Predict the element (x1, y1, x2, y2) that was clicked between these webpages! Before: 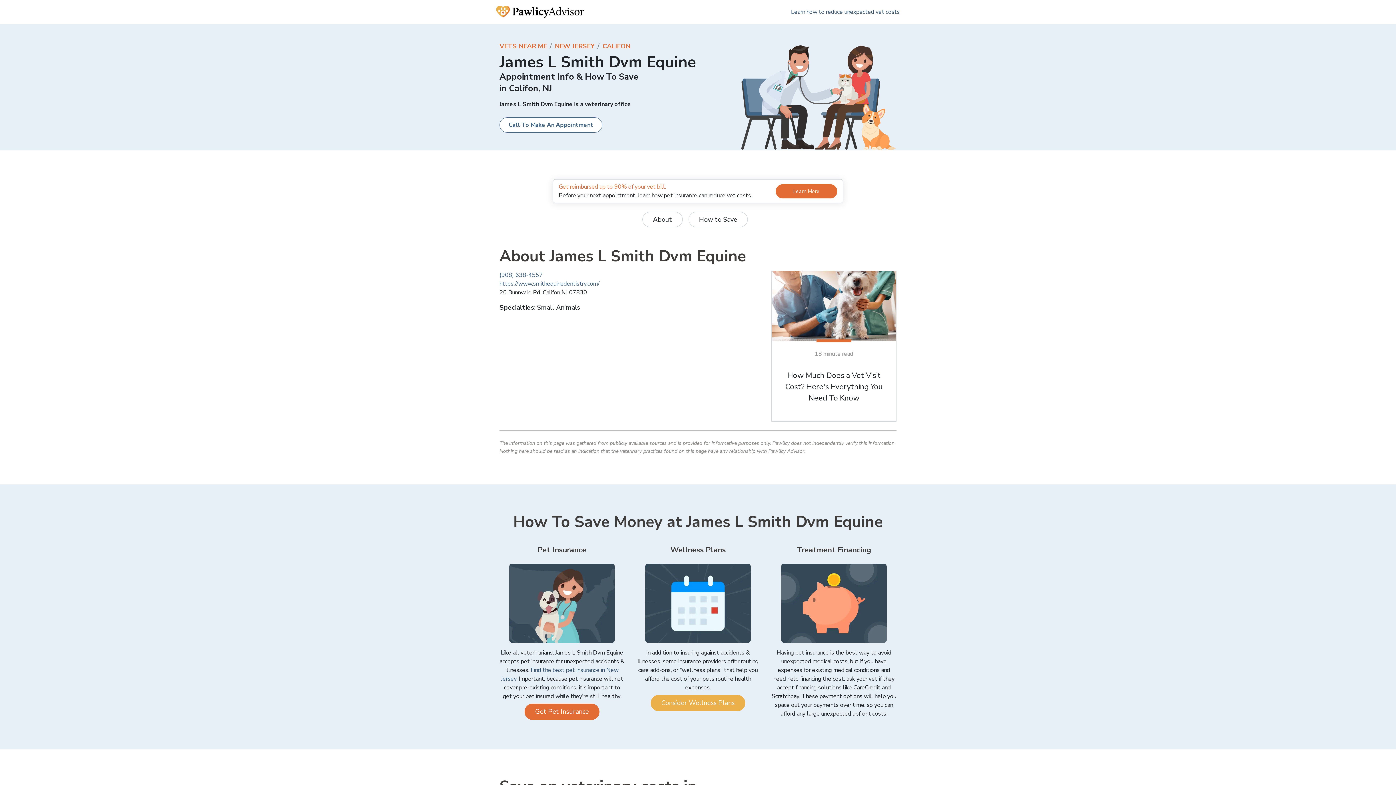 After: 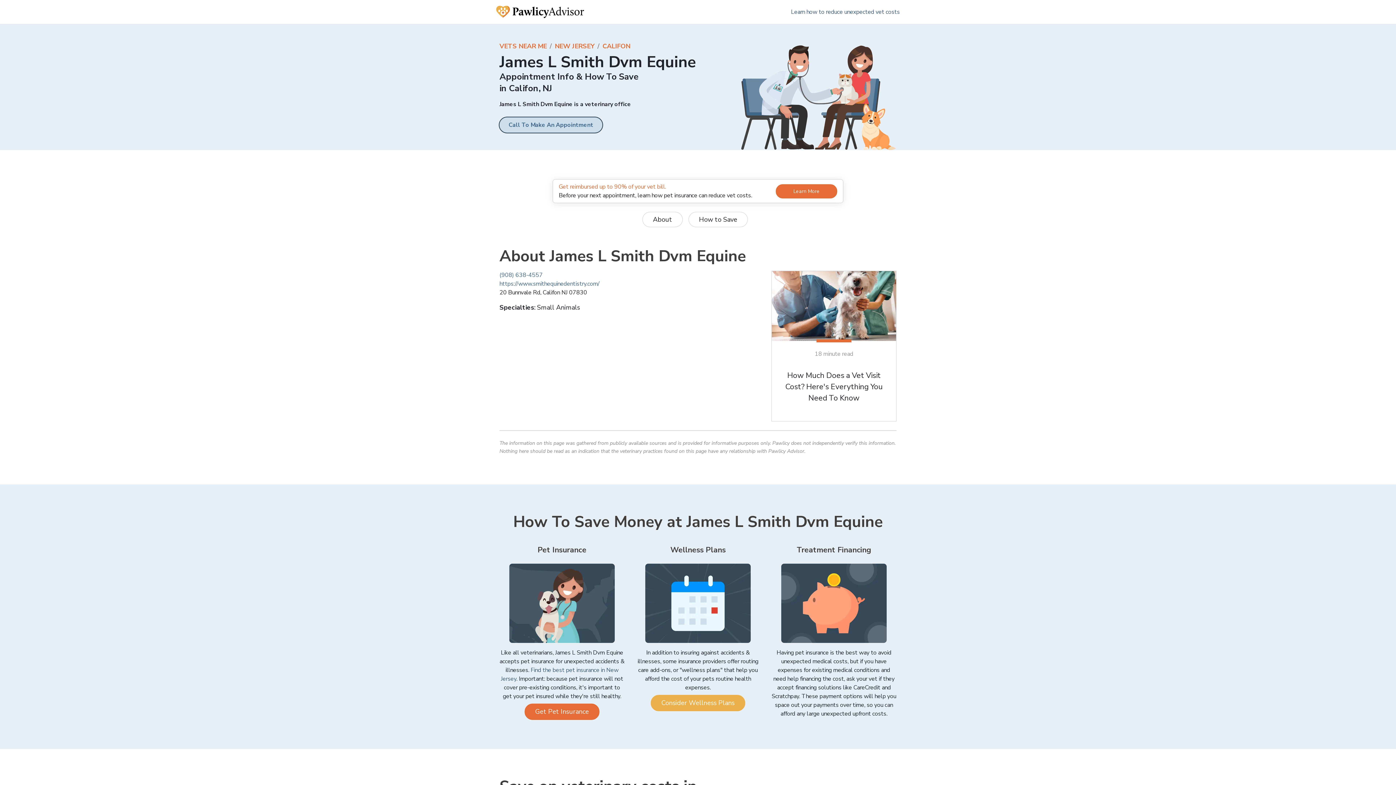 Action: bbox: (499, 117, 602, 132) label: Call To Make An Appointment